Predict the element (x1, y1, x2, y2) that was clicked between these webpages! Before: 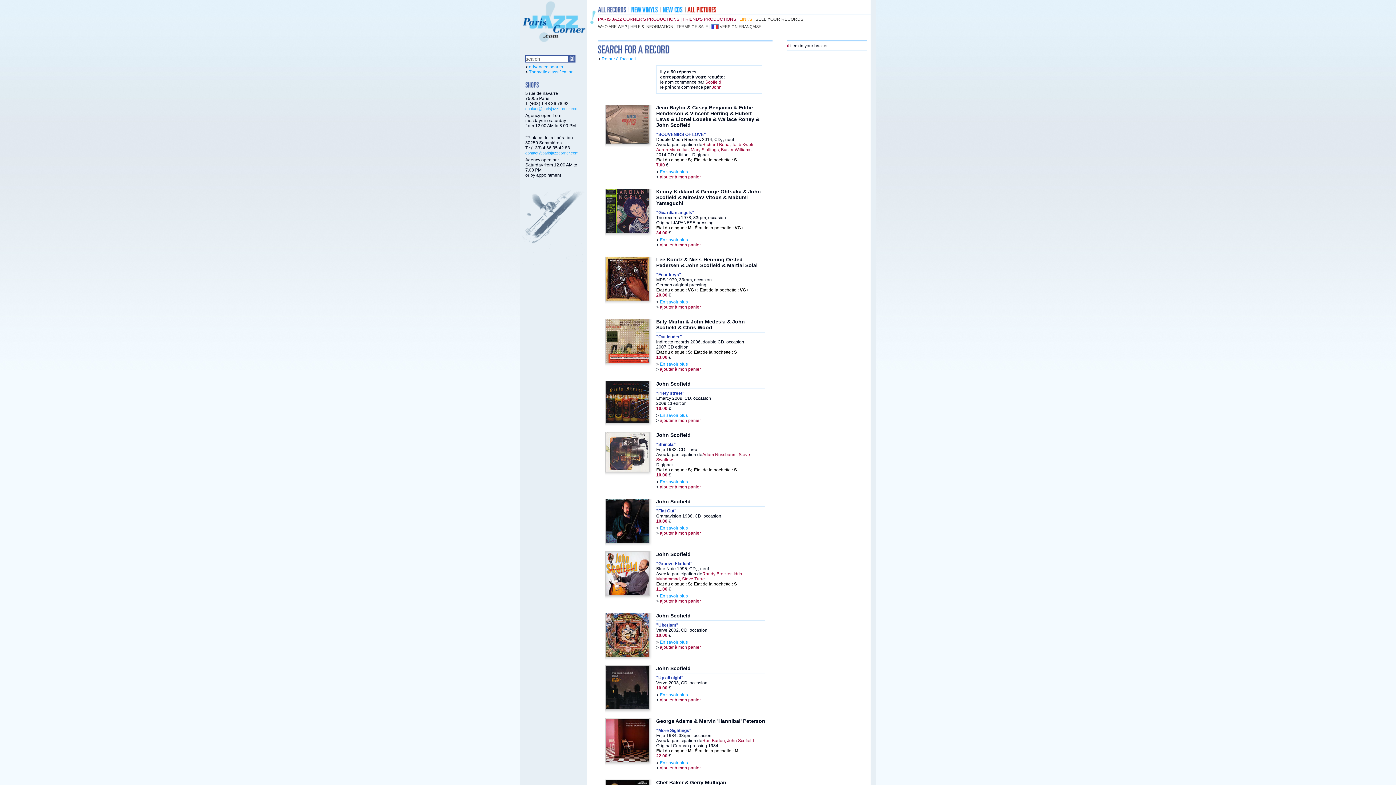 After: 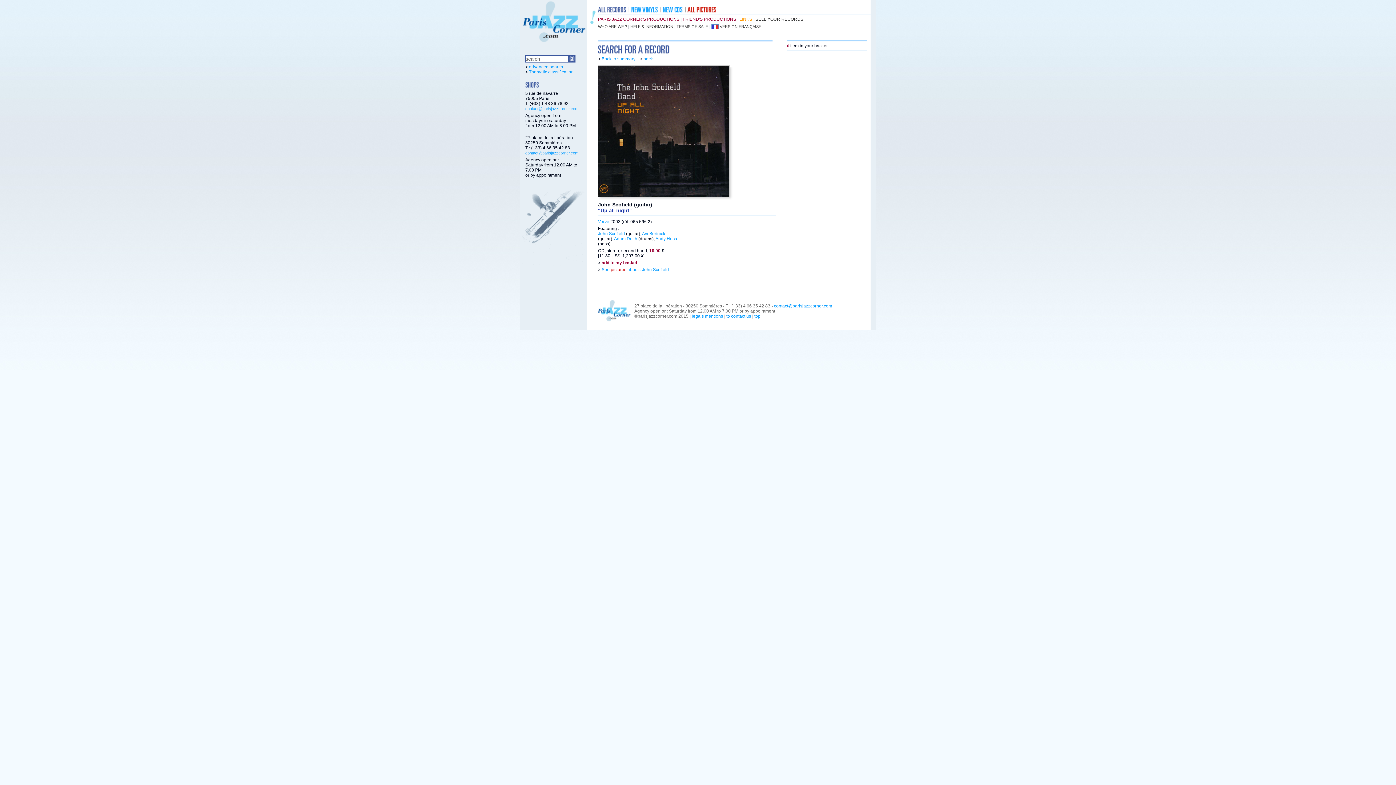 Action: bbox: (660, 692, 688, 697) label: En savoir plus